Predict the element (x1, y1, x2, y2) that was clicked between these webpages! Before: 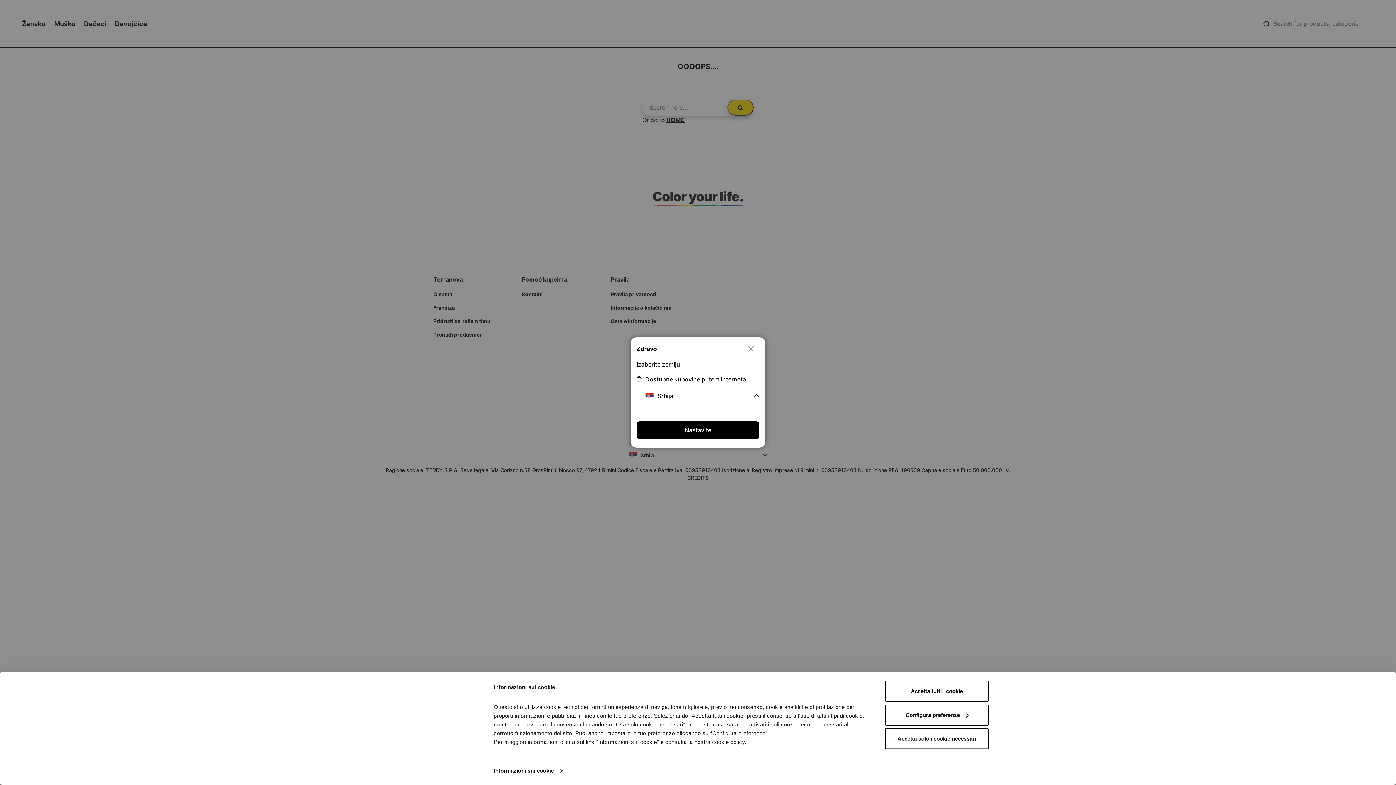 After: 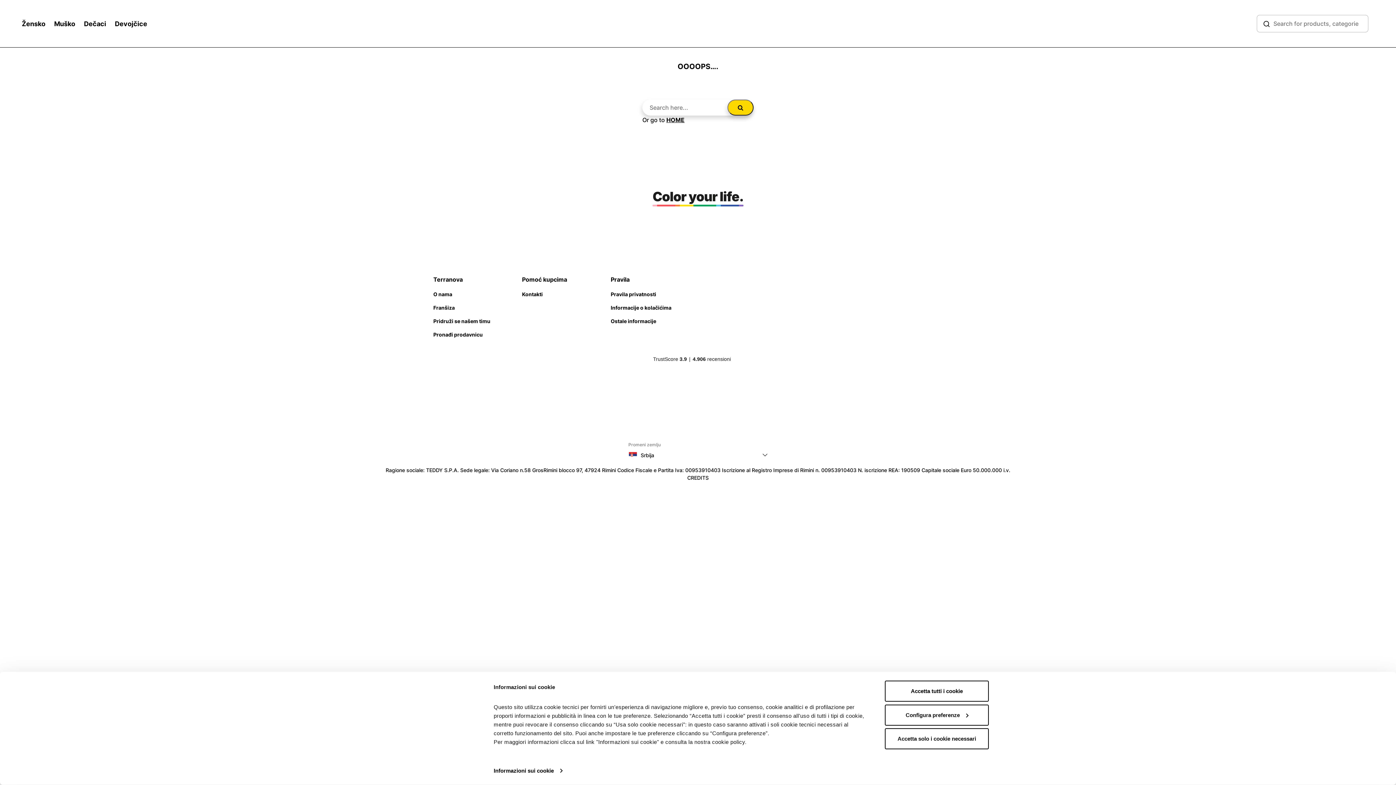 Action: label: Nastavite bbox: (636, 421, 759, 439)